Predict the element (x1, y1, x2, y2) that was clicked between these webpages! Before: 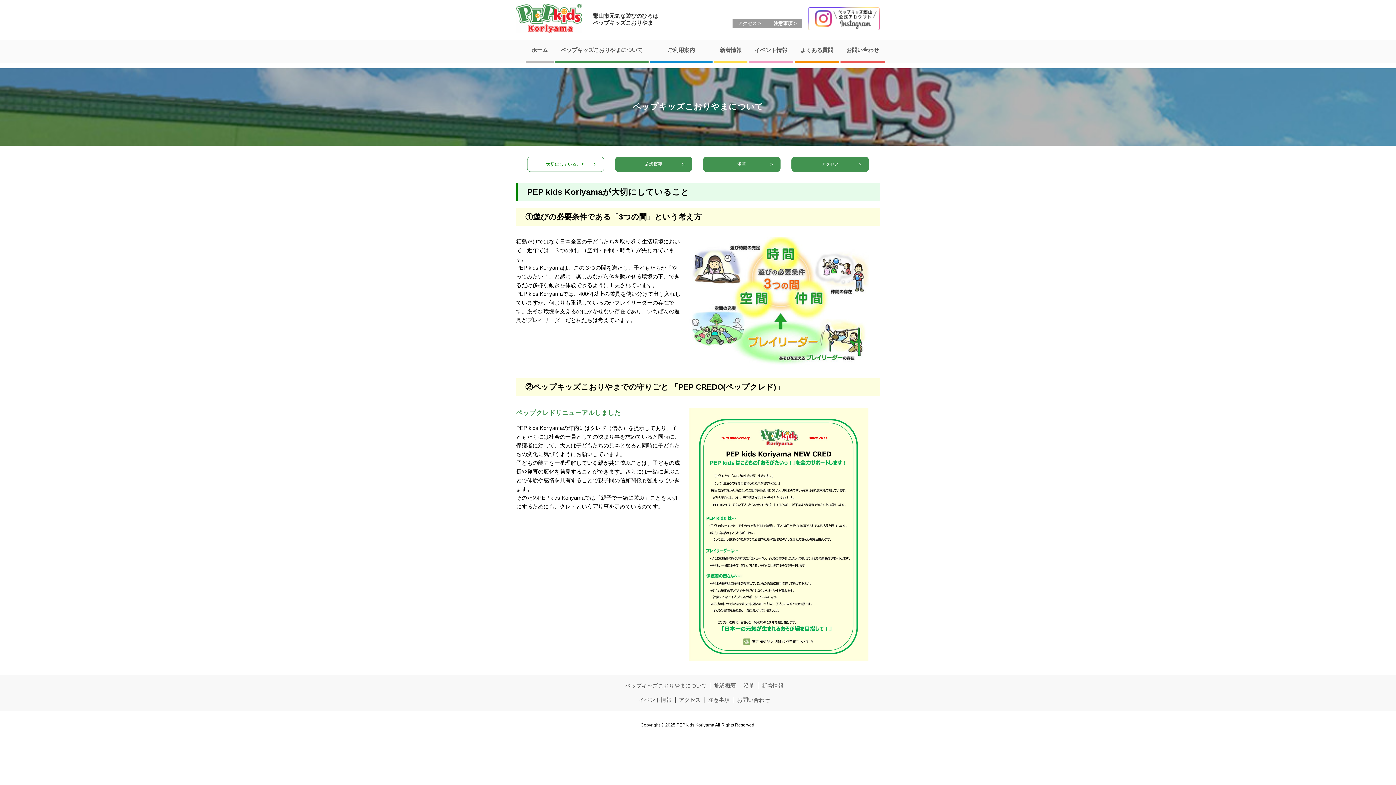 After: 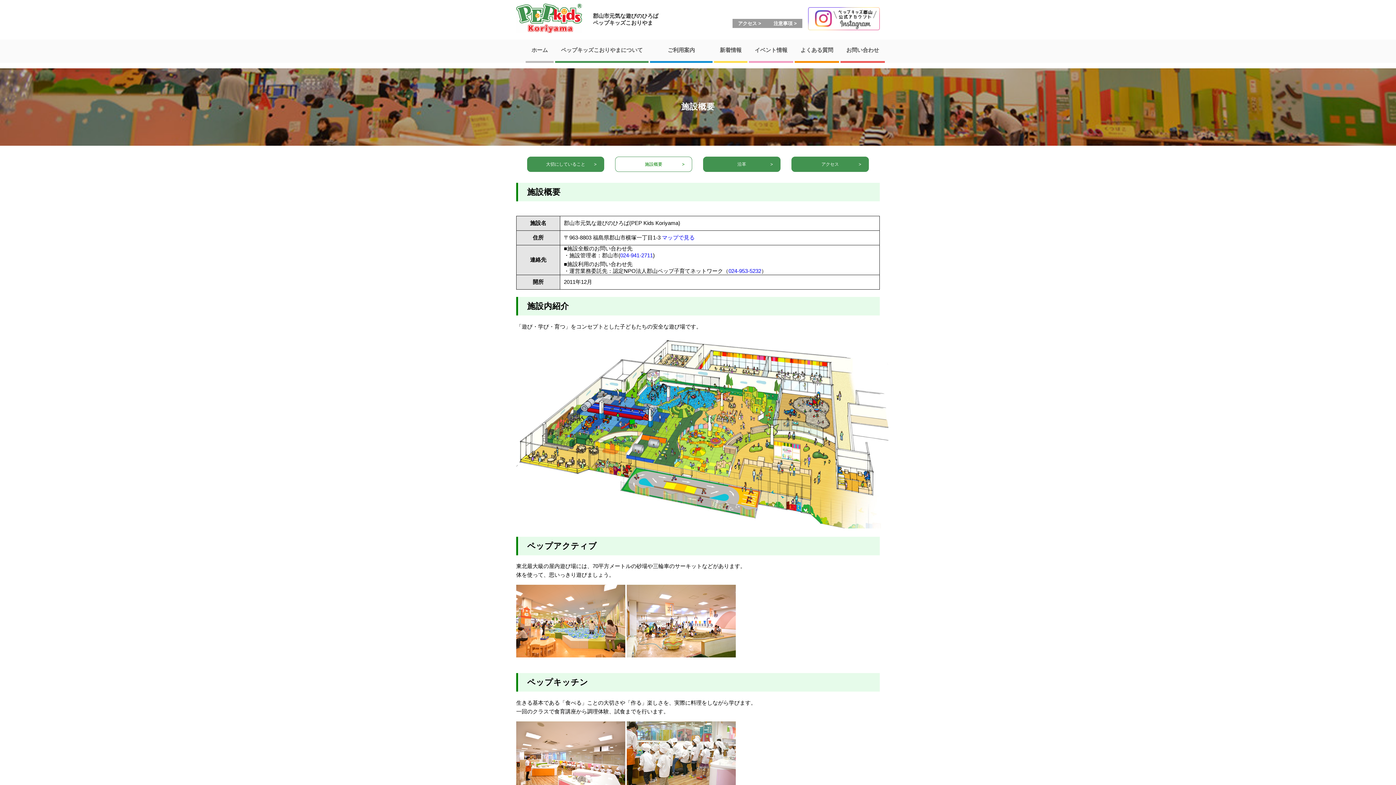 Action: label: 施設概要
> bbox: (615, 156, 692, 172)